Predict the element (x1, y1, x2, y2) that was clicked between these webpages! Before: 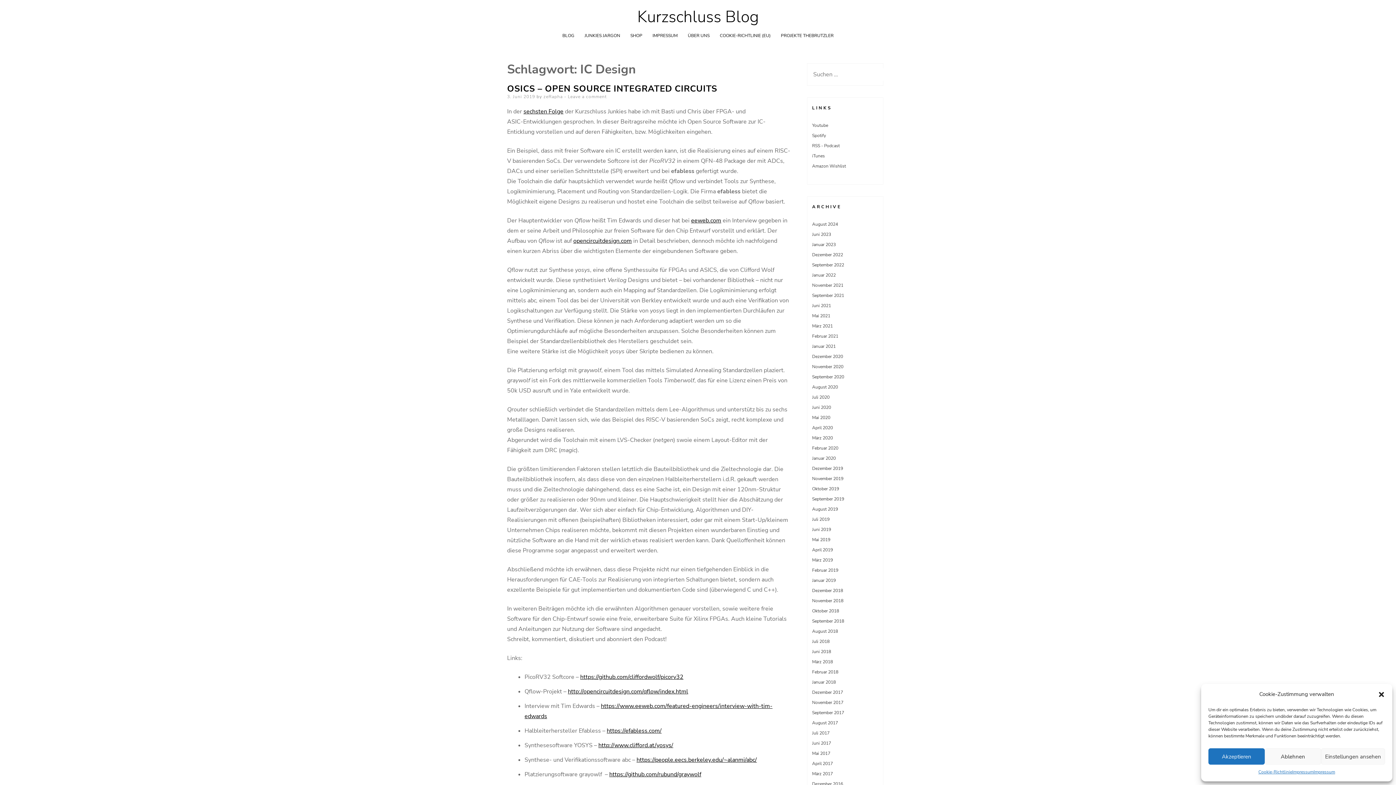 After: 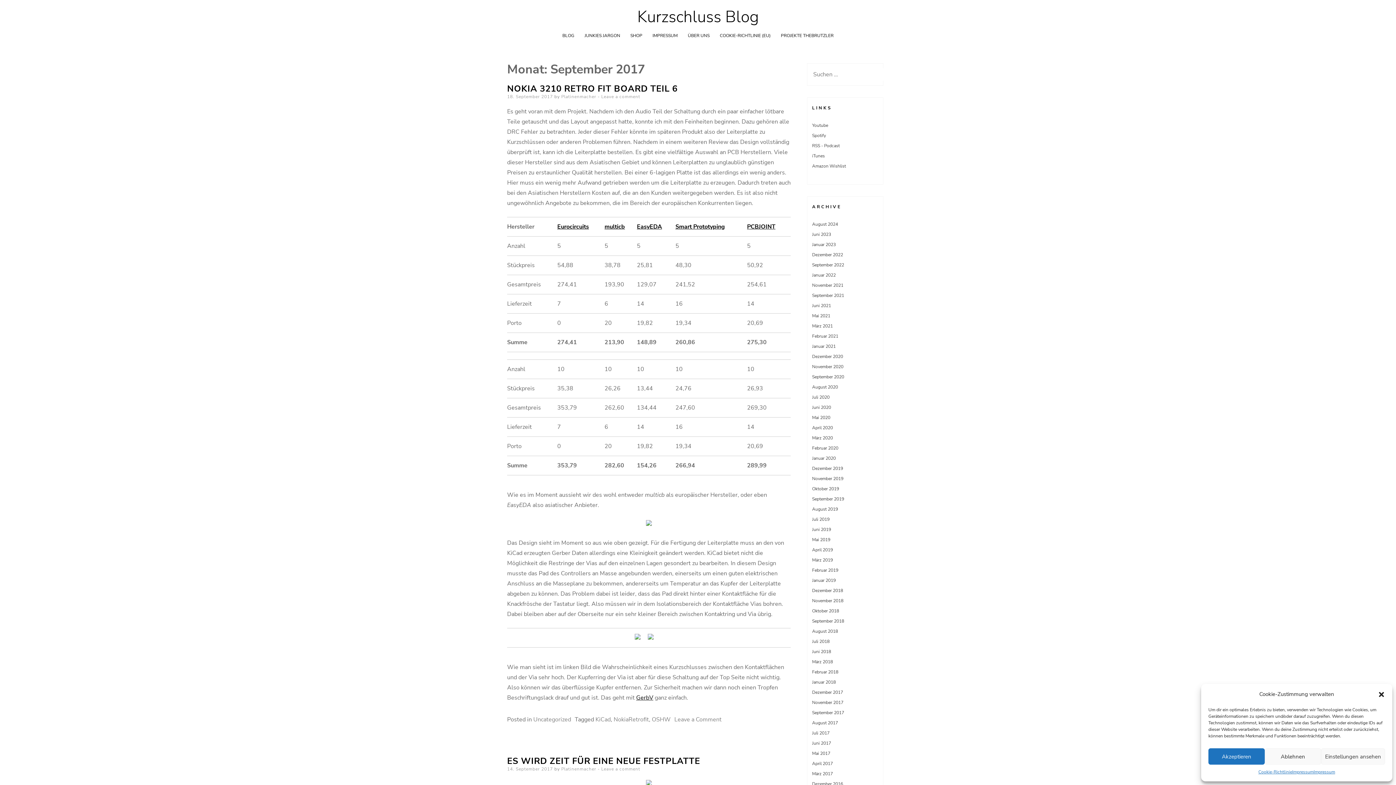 Action: label: September 2017 bbox: (812, 710, 844, 716)